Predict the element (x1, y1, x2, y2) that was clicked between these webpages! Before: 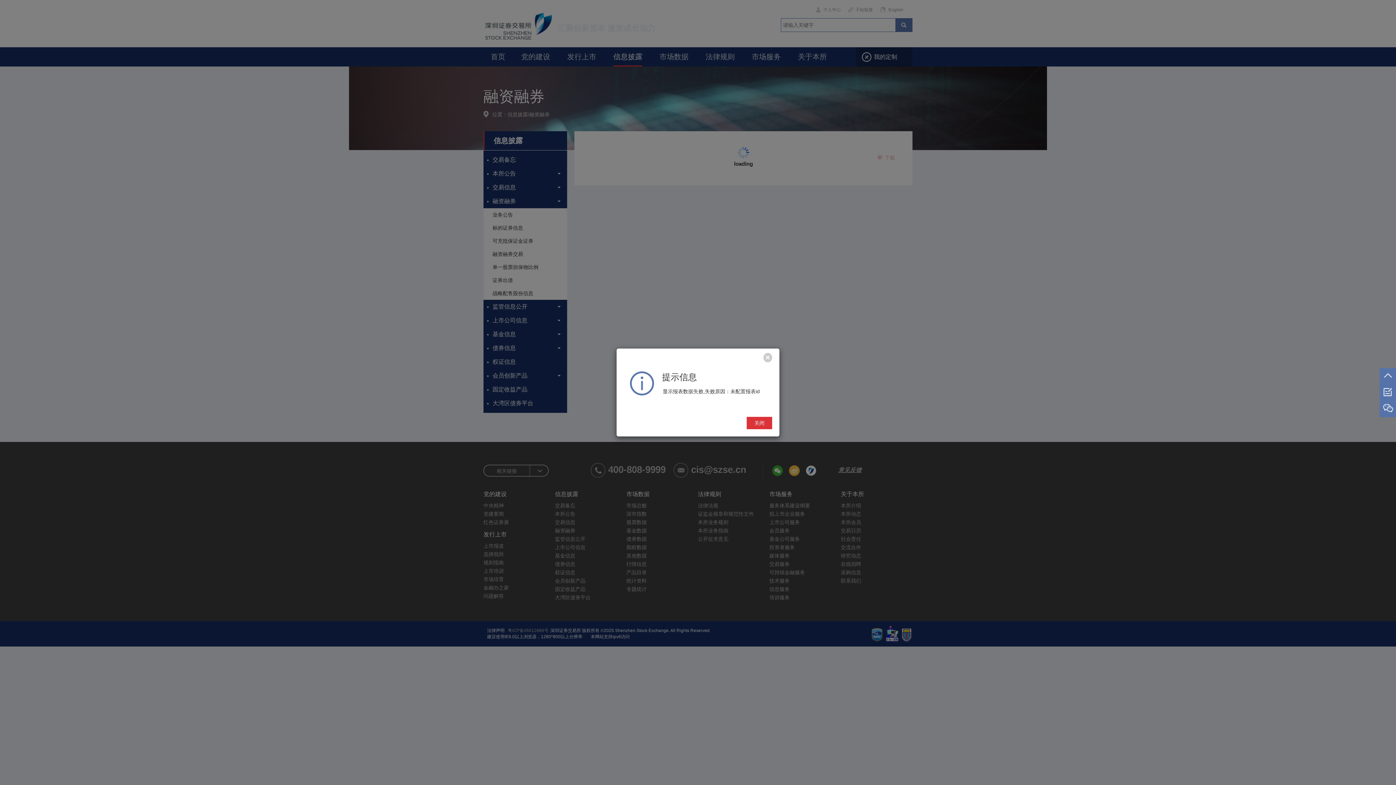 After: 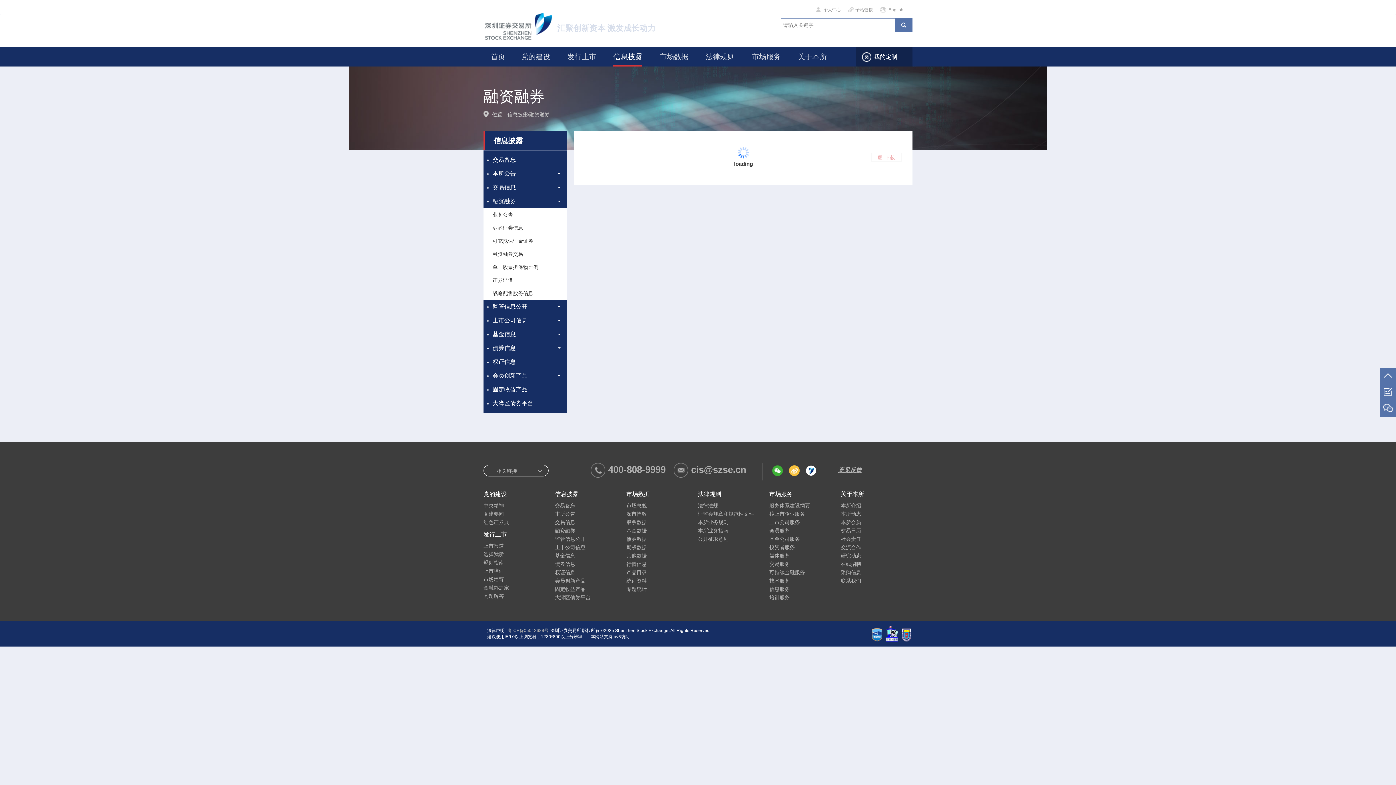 Action: label: Close bbox: (763, 353, 772, 362)